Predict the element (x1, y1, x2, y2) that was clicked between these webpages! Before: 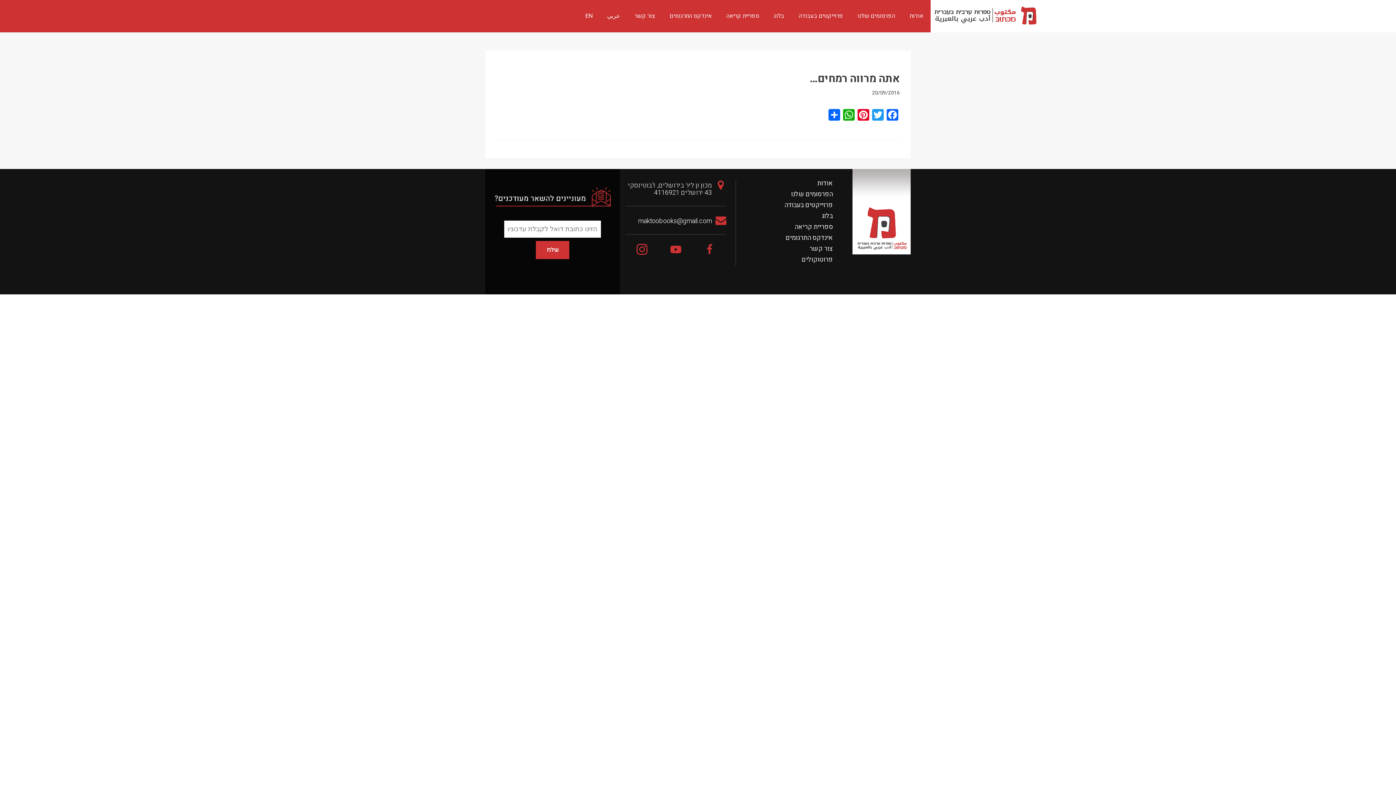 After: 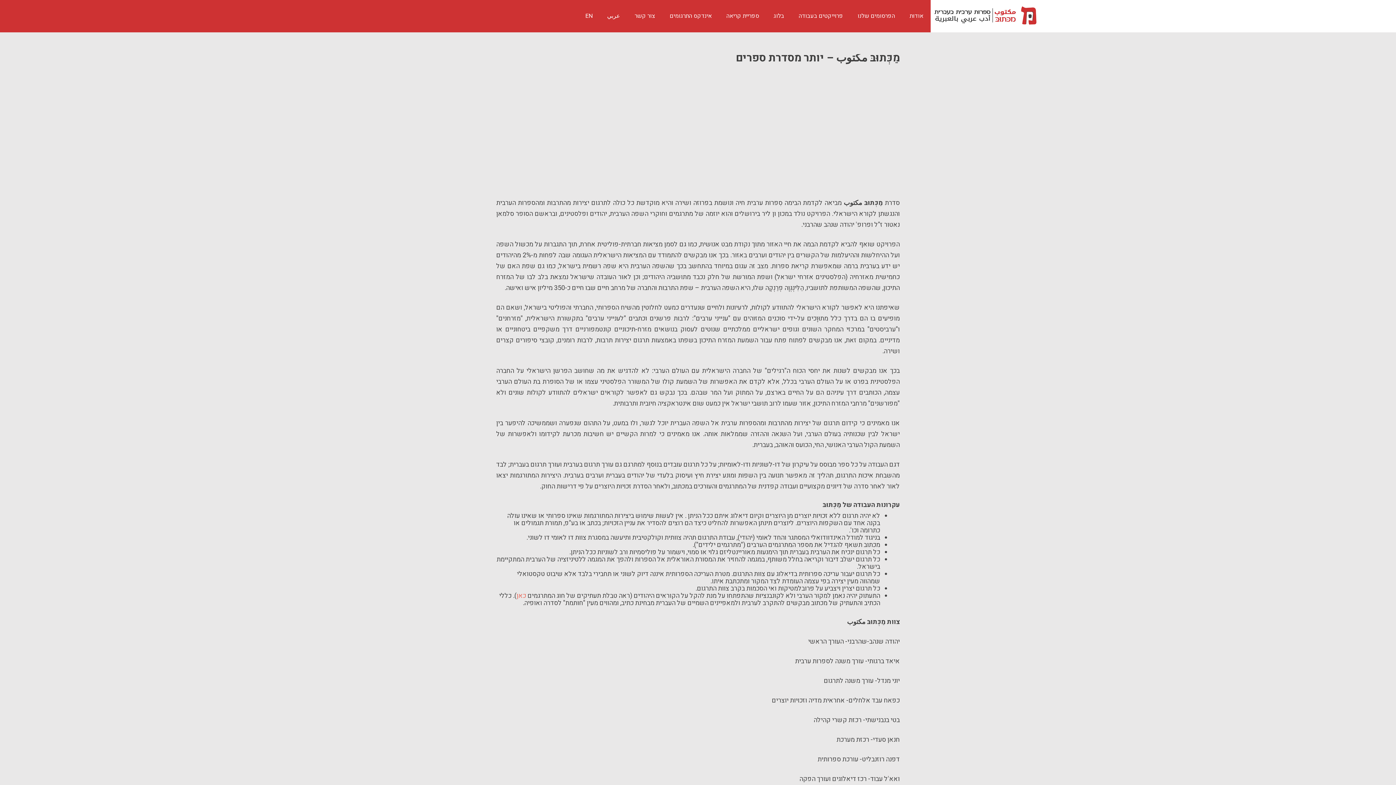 Action: bbox: (909, 11, 923, 20) label: אודות